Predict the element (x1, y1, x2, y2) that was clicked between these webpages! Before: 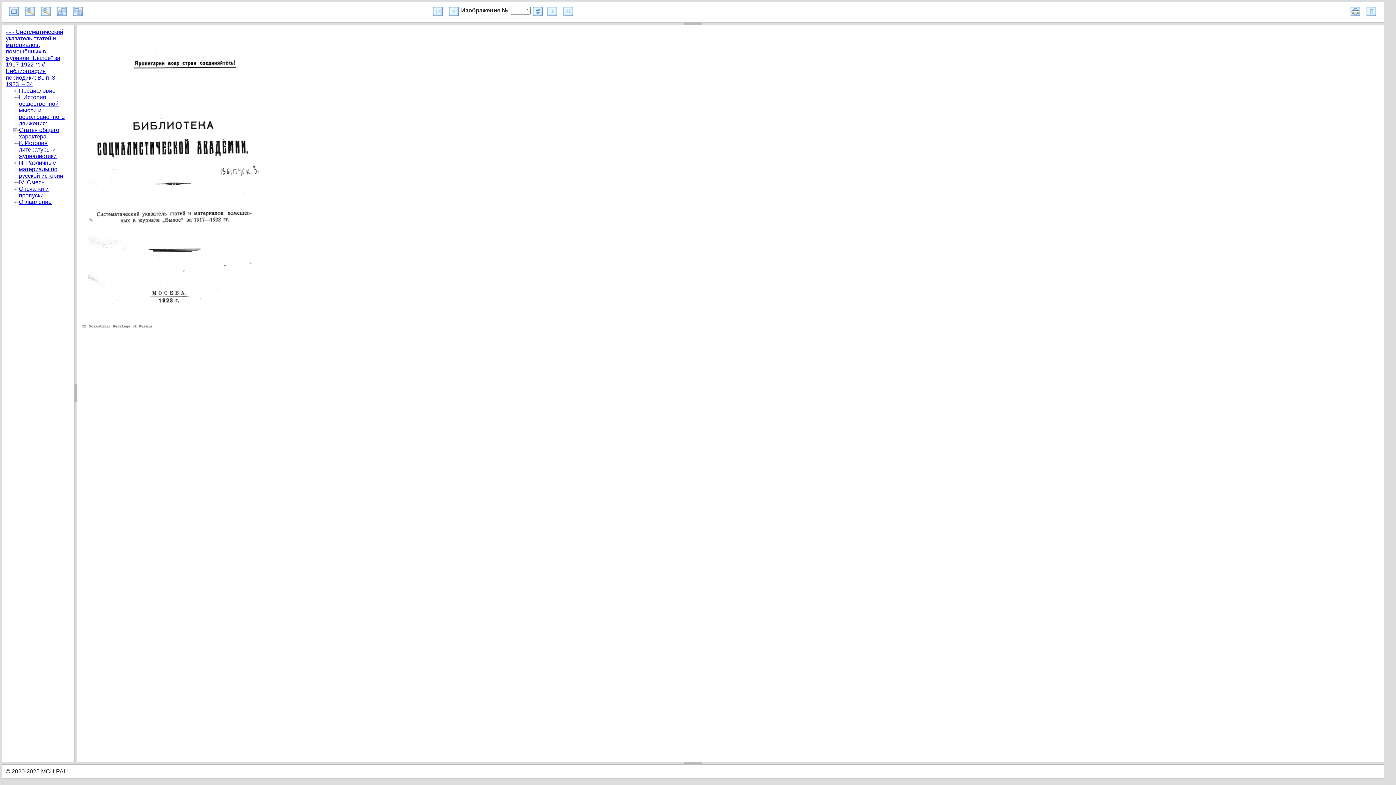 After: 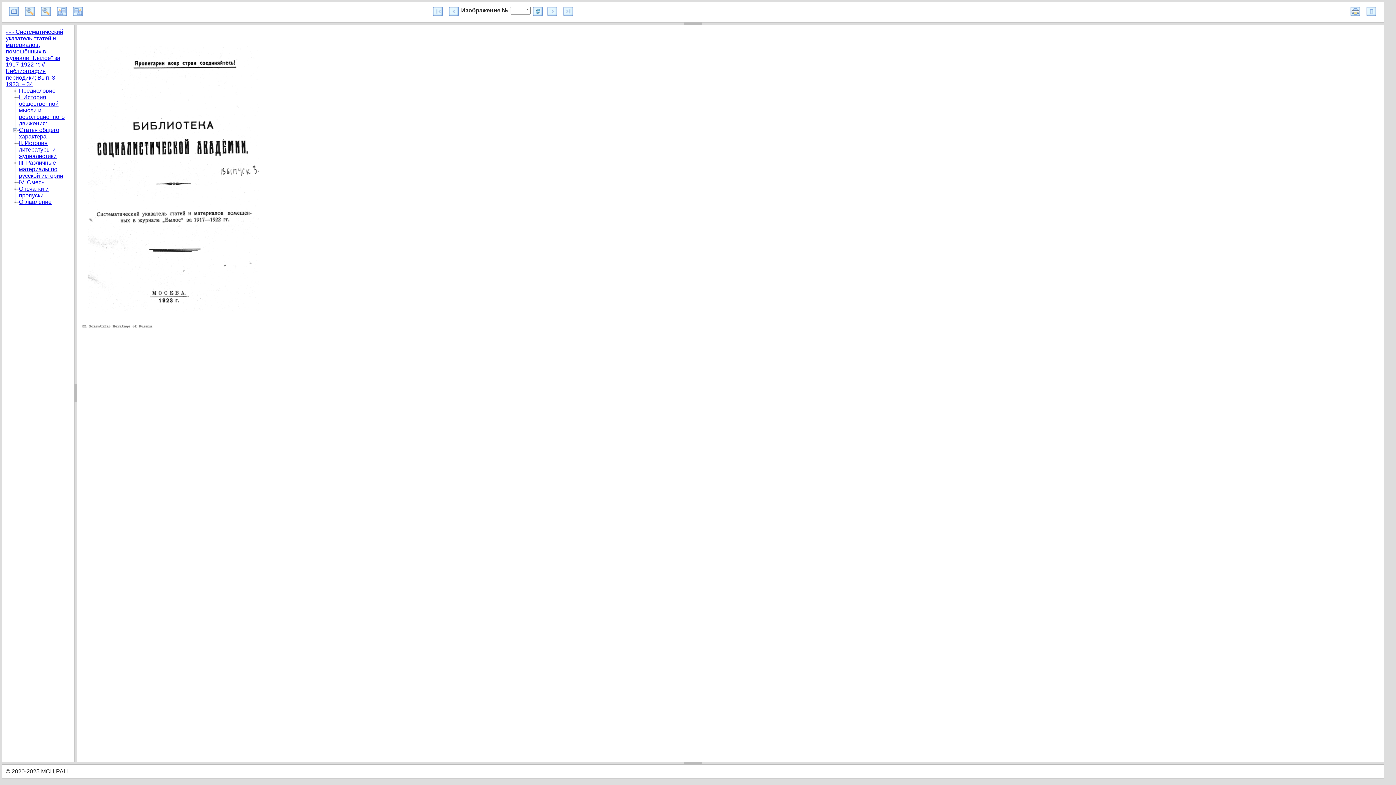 Action: label: - - - Систематический указатель статей и материалов, помещённых в журнале "Былое" за 1917-1922 гг. // Библиография периодики; Вып. 3. – 1923. – 34 bbox: (5, 28, 63, 87)